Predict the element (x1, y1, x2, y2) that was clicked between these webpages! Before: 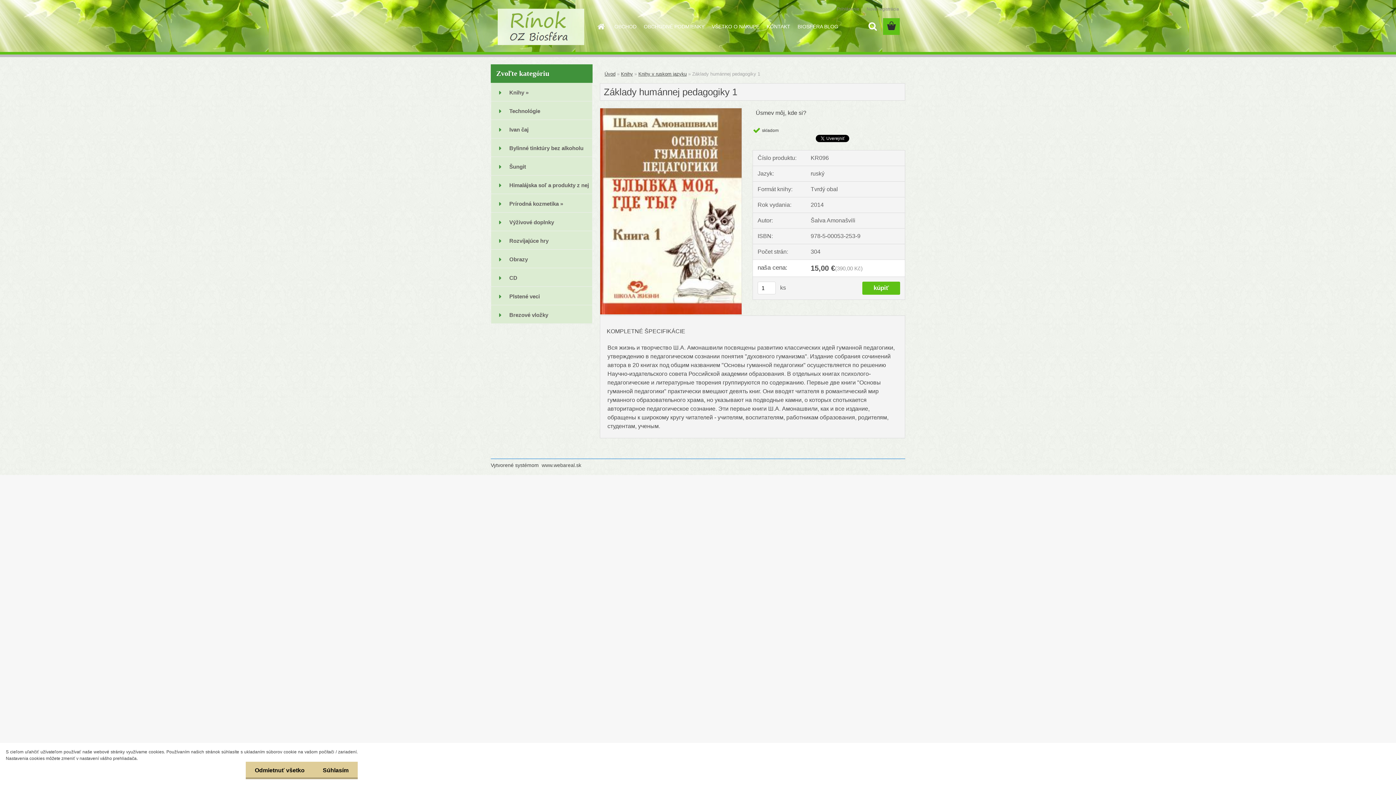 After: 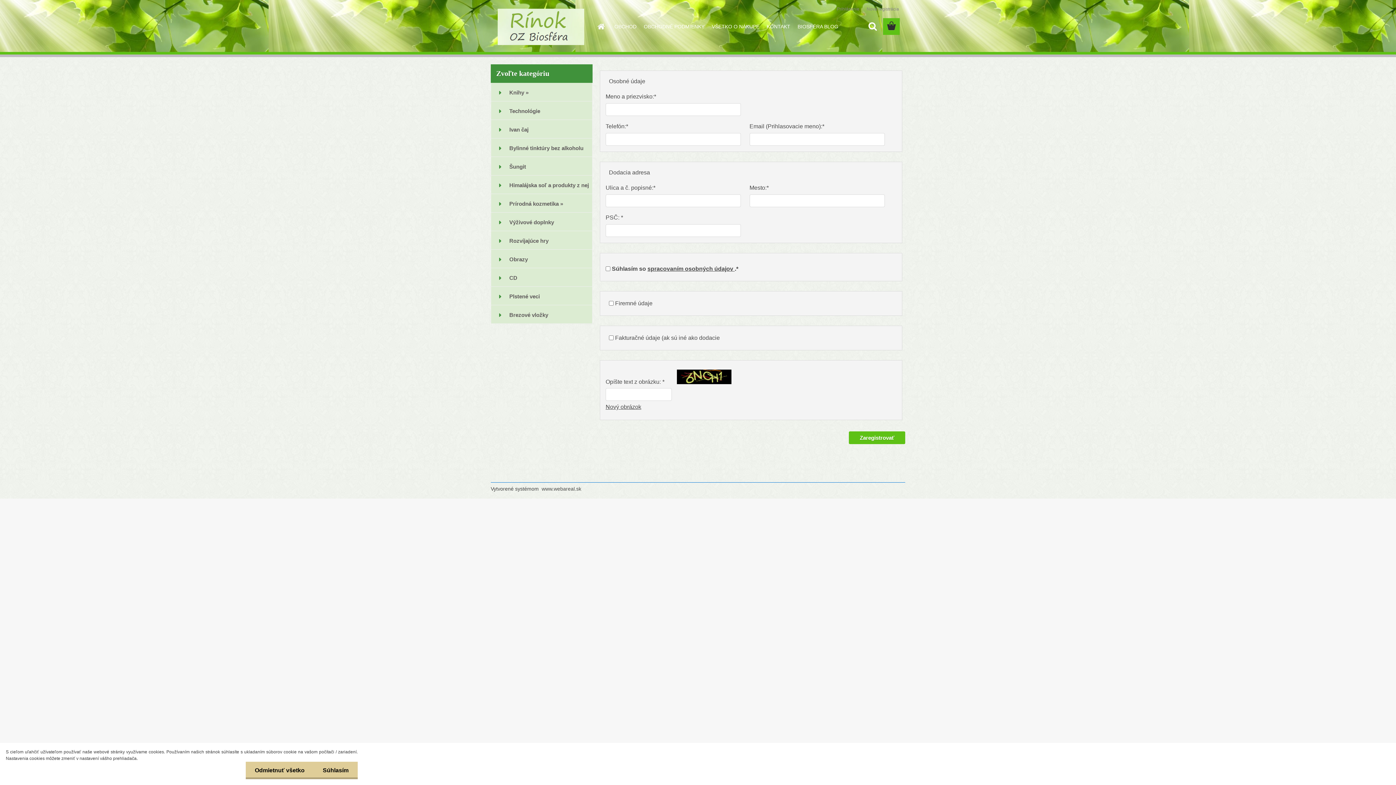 Action: label: Nová registrácia bbox: (866, 6, 899, 11)